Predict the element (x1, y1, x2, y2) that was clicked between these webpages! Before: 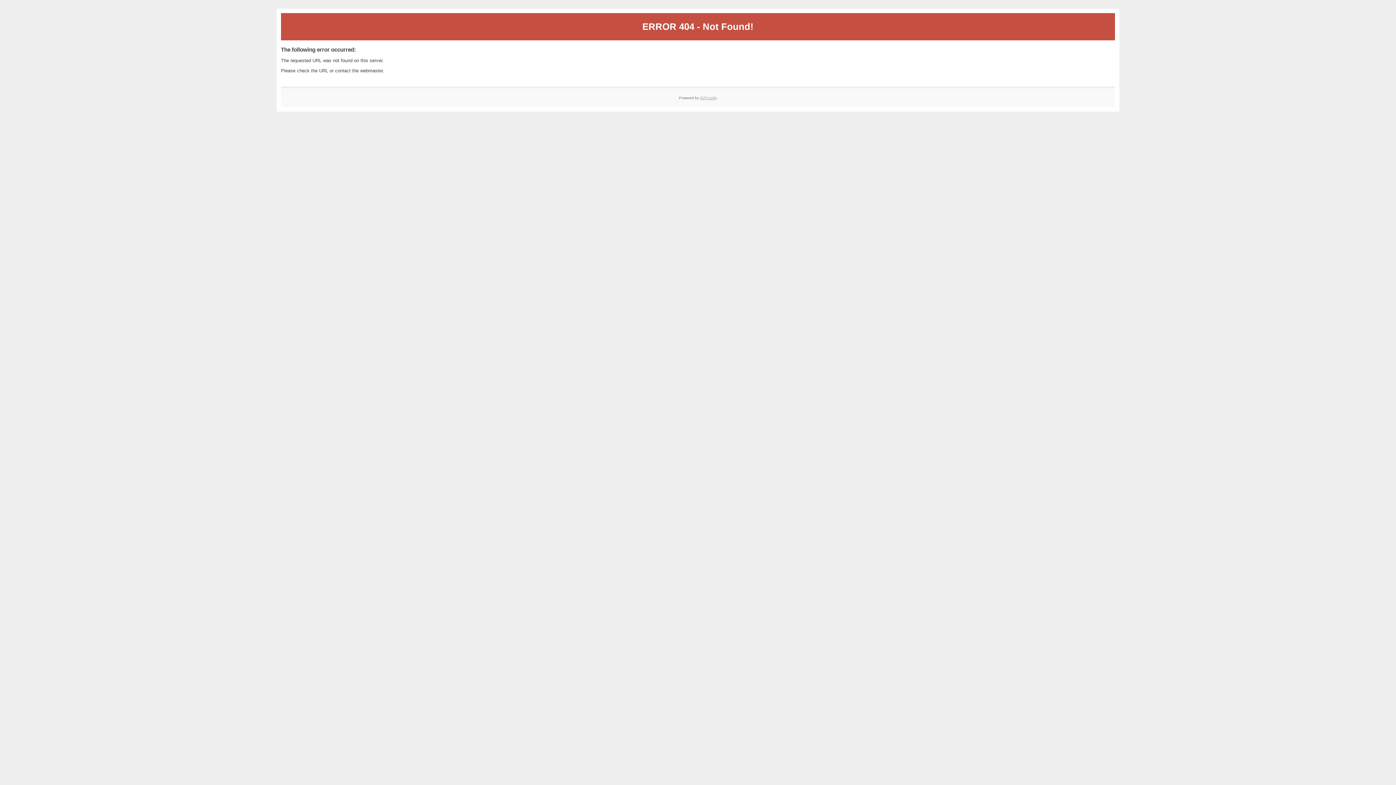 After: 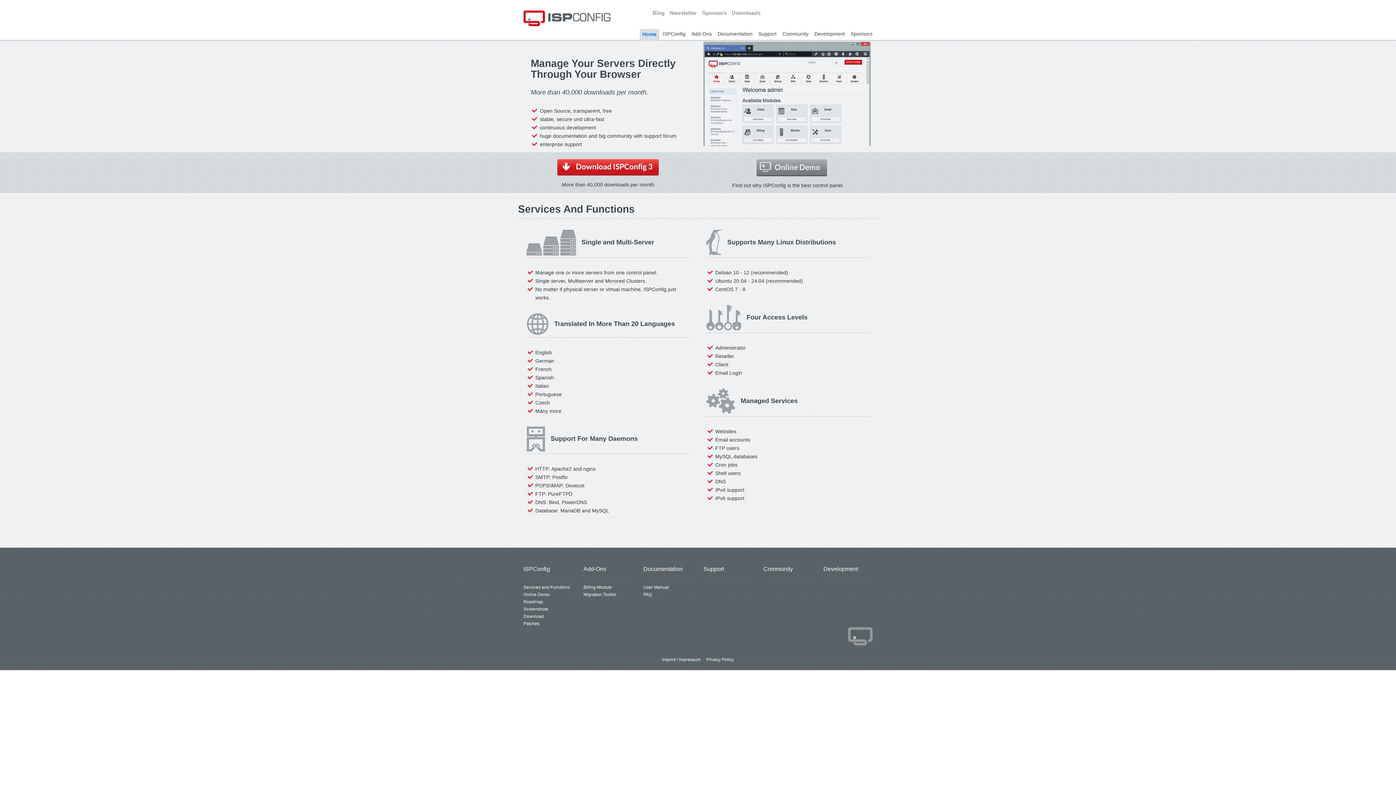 Action: bbox: (700, 95, 717, 99) label: ISPConfig